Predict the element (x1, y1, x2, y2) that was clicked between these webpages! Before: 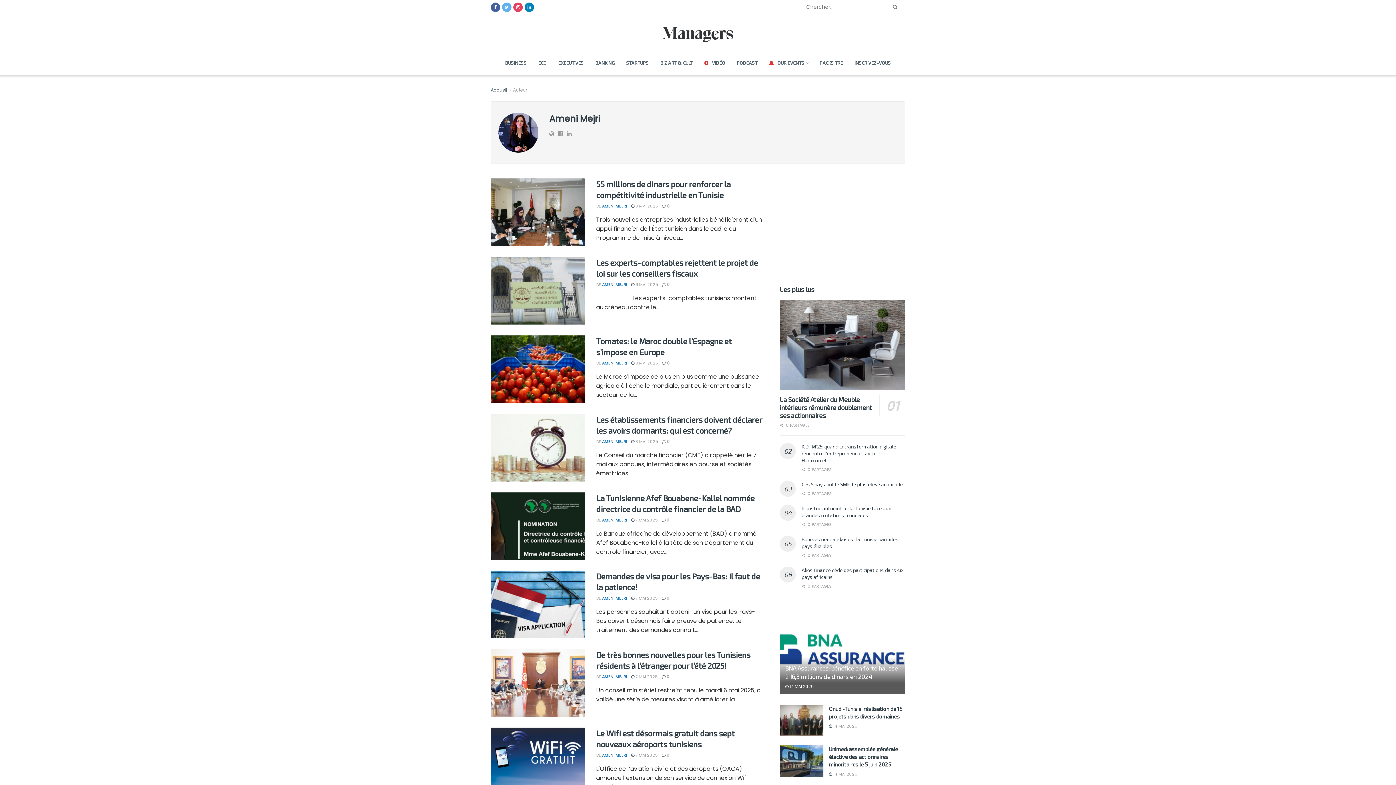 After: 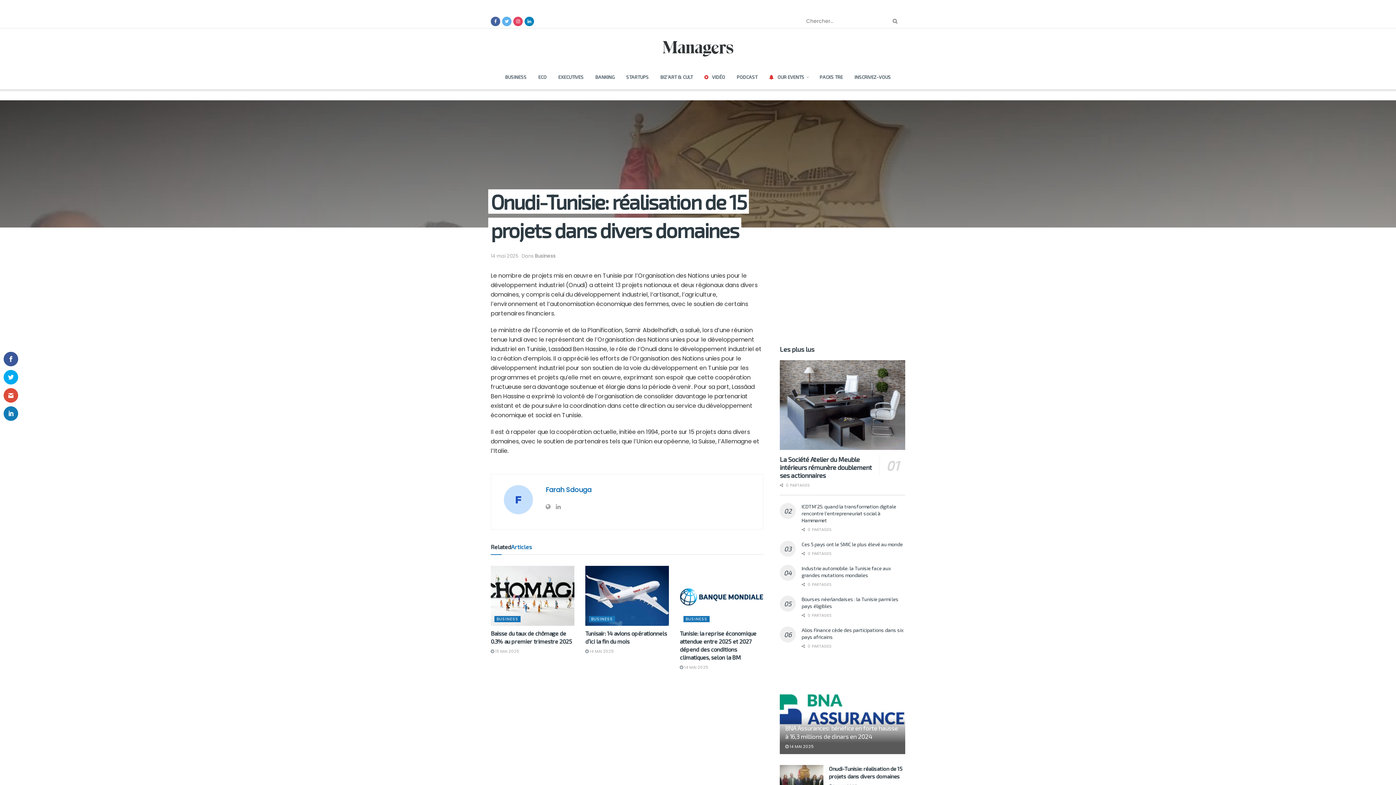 Action: bbox: (780, 705, 823, 736)